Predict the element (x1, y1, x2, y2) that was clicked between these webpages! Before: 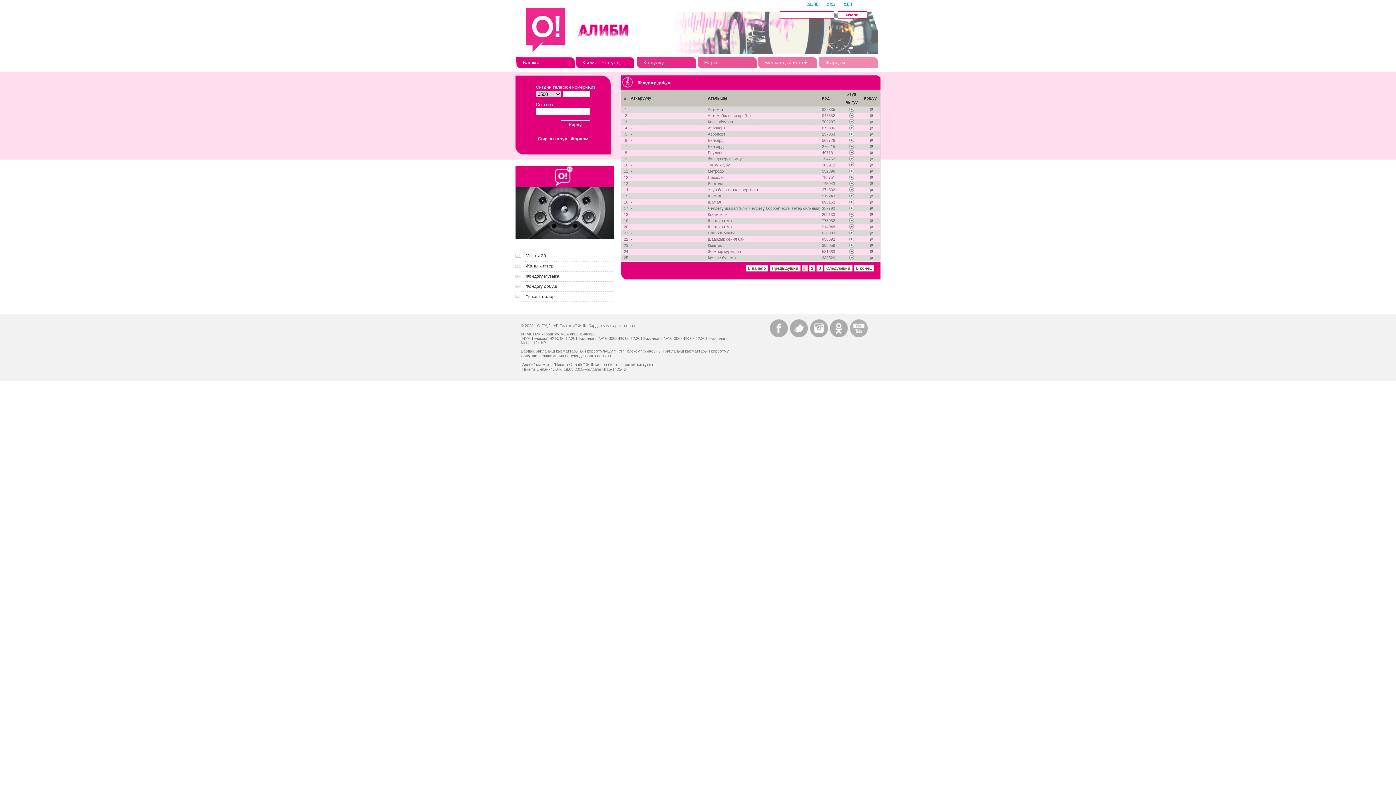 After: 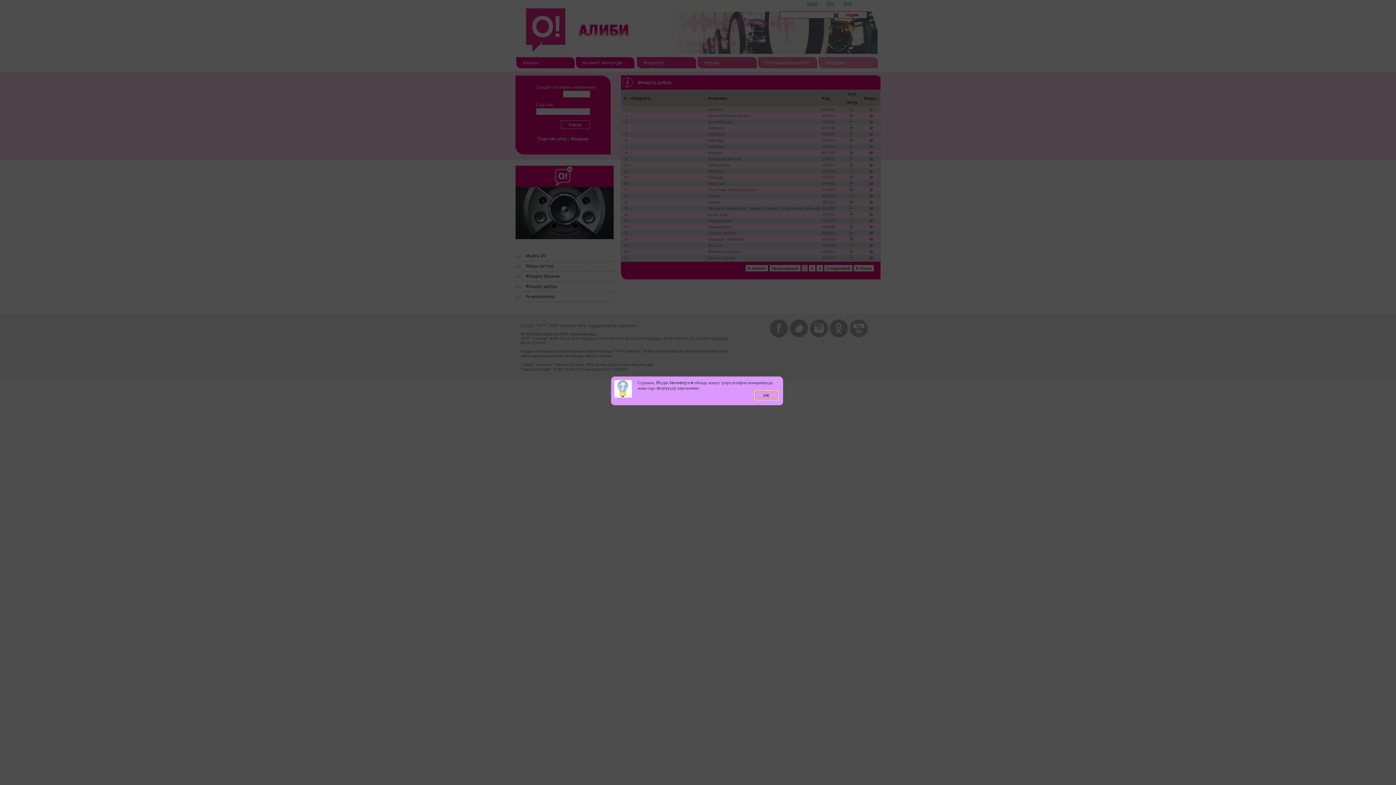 Action: bbox: (869, 145, 873, 149)